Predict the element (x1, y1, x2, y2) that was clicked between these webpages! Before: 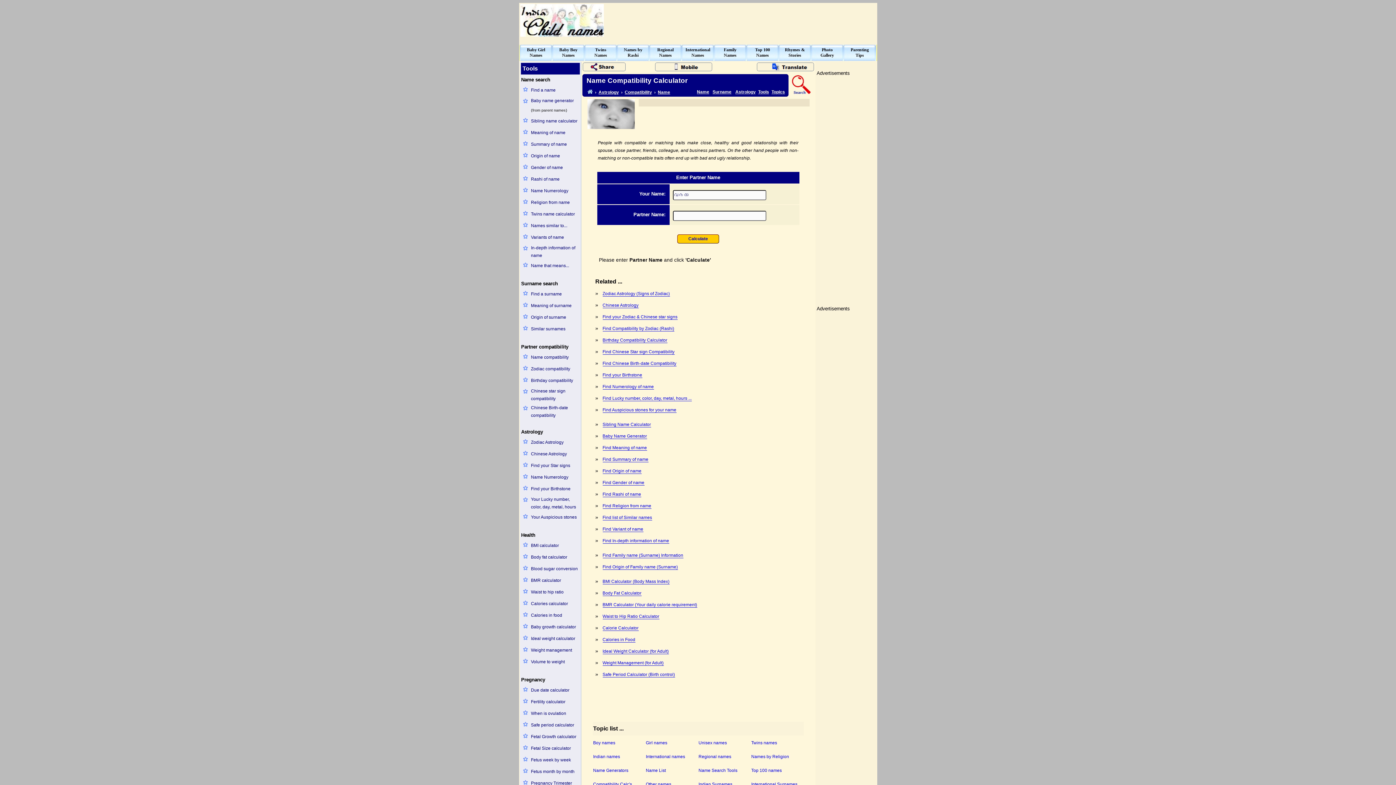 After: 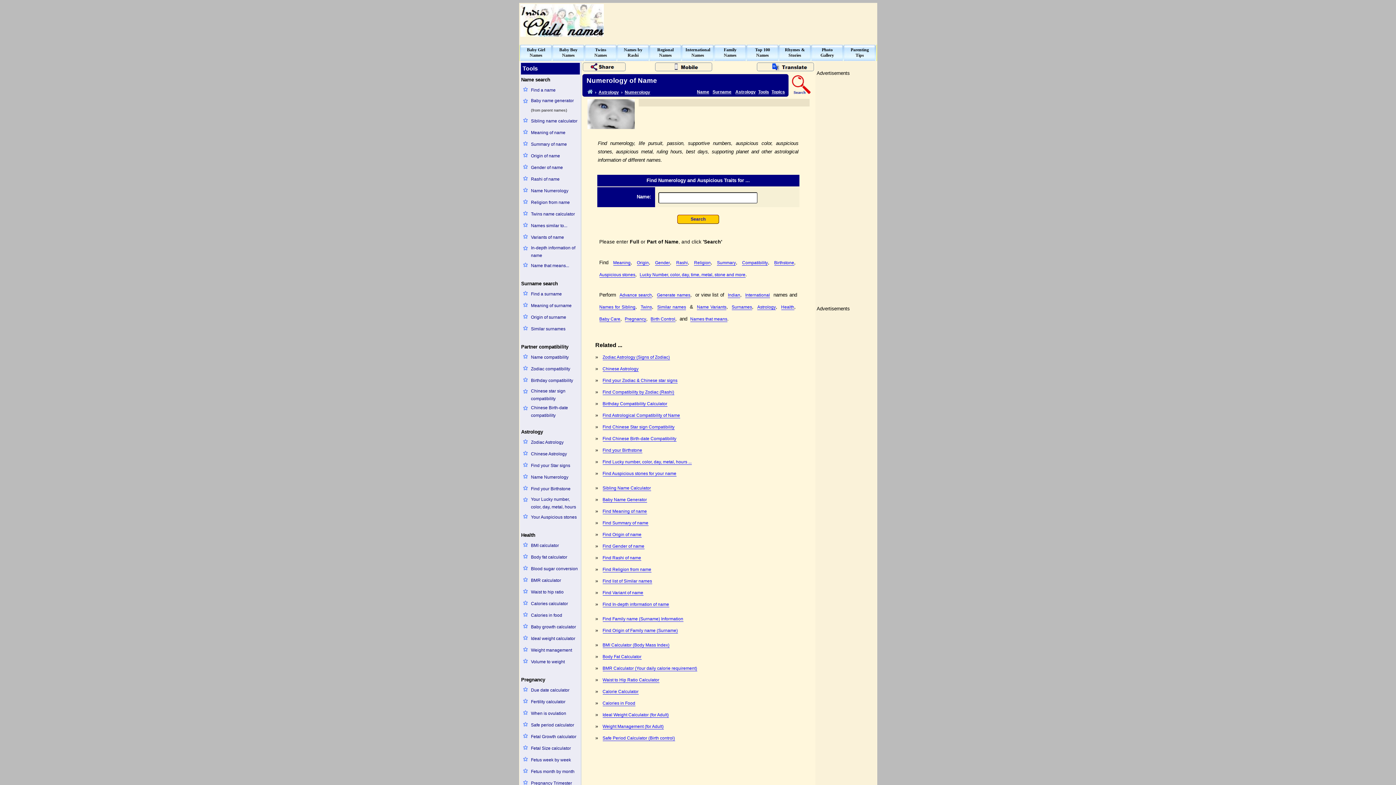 Action: label: Name Numerology bbox: (531, 187, 579, 194)